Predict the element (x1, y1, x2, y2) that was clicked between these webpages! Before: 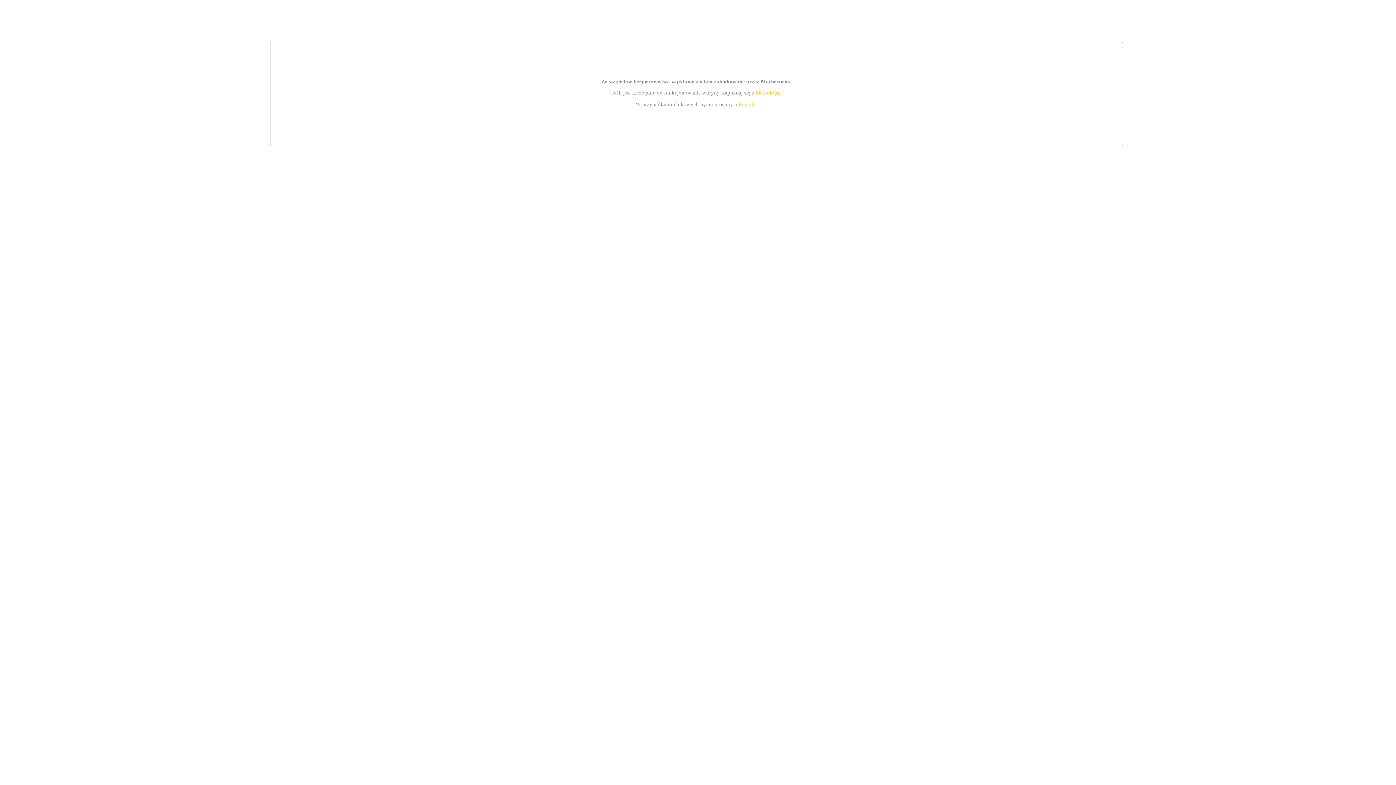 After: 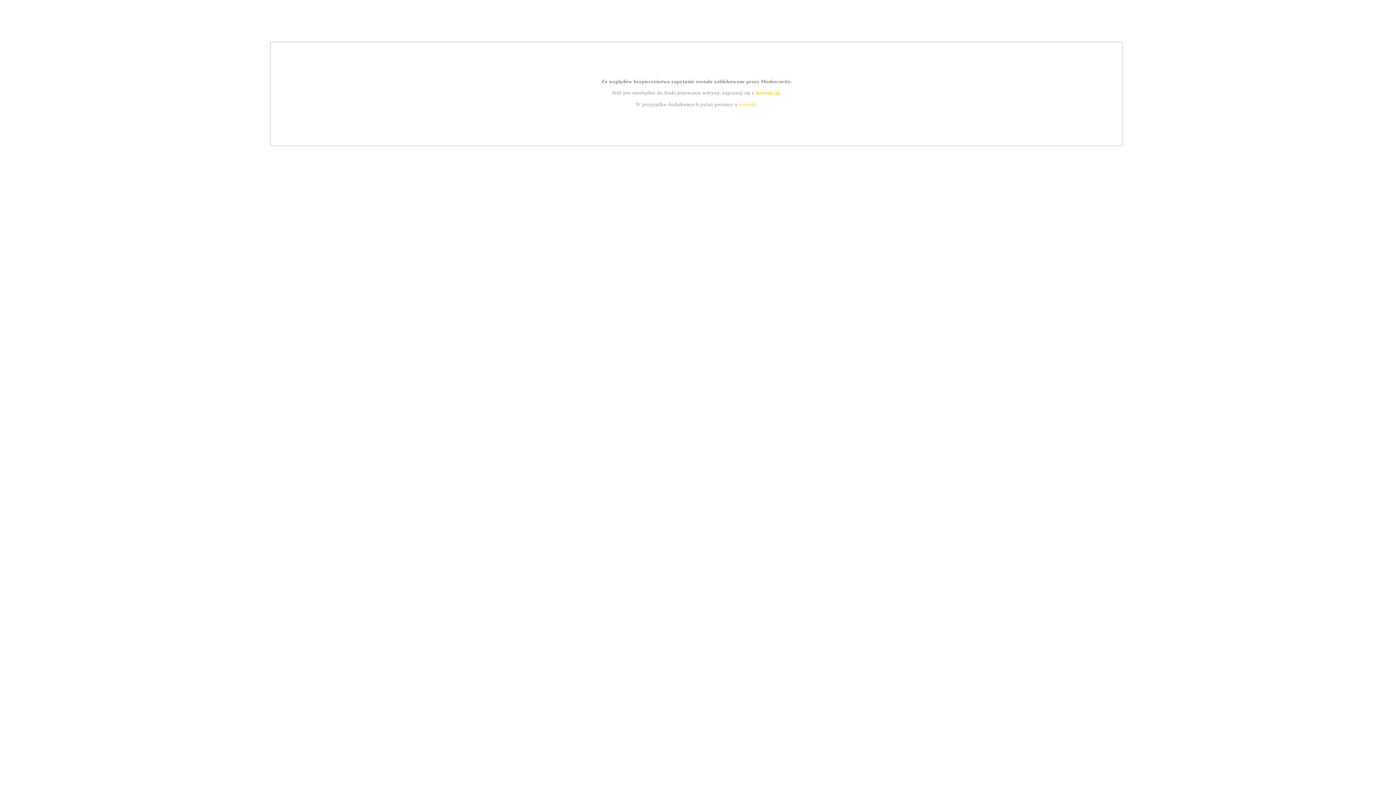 Action: bbox: (739, 101, 756, 107) label: kontakt